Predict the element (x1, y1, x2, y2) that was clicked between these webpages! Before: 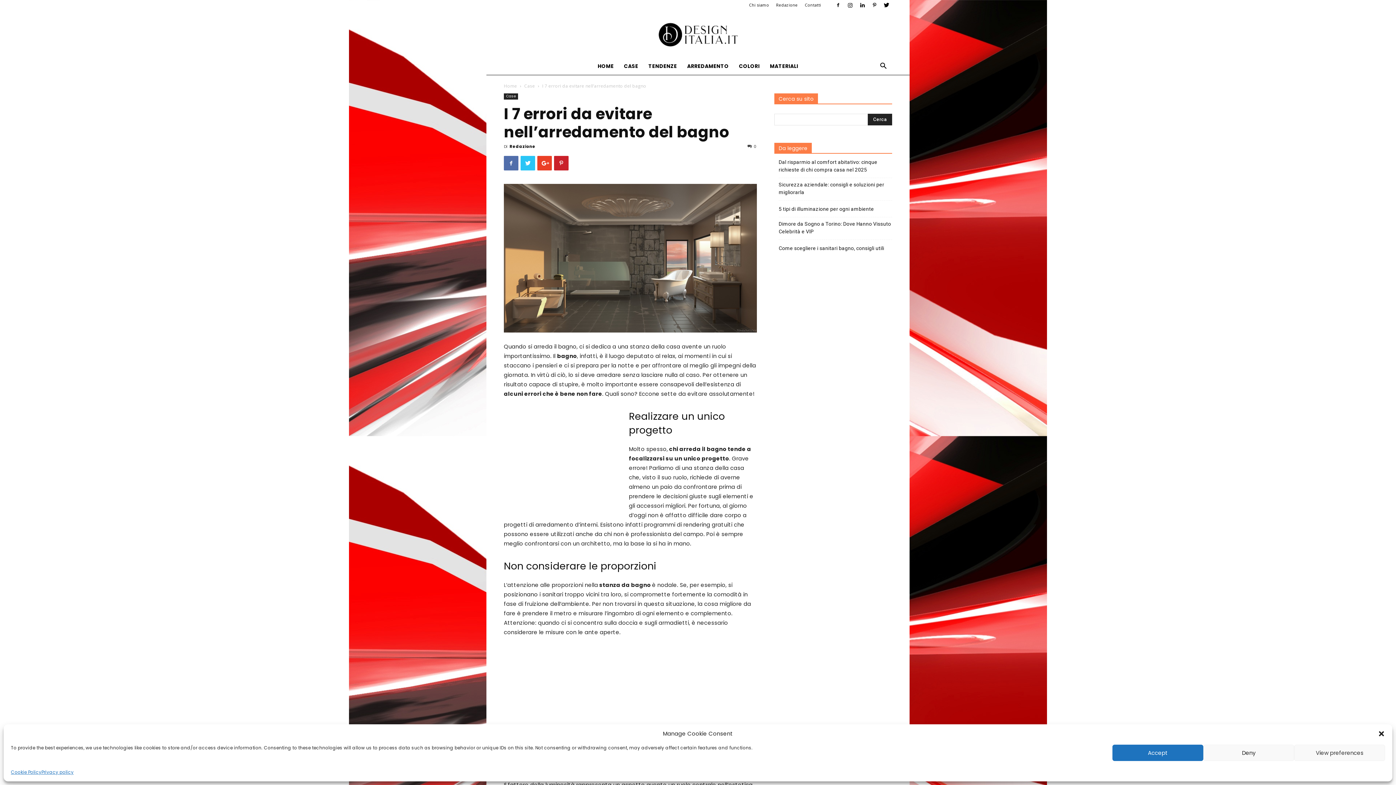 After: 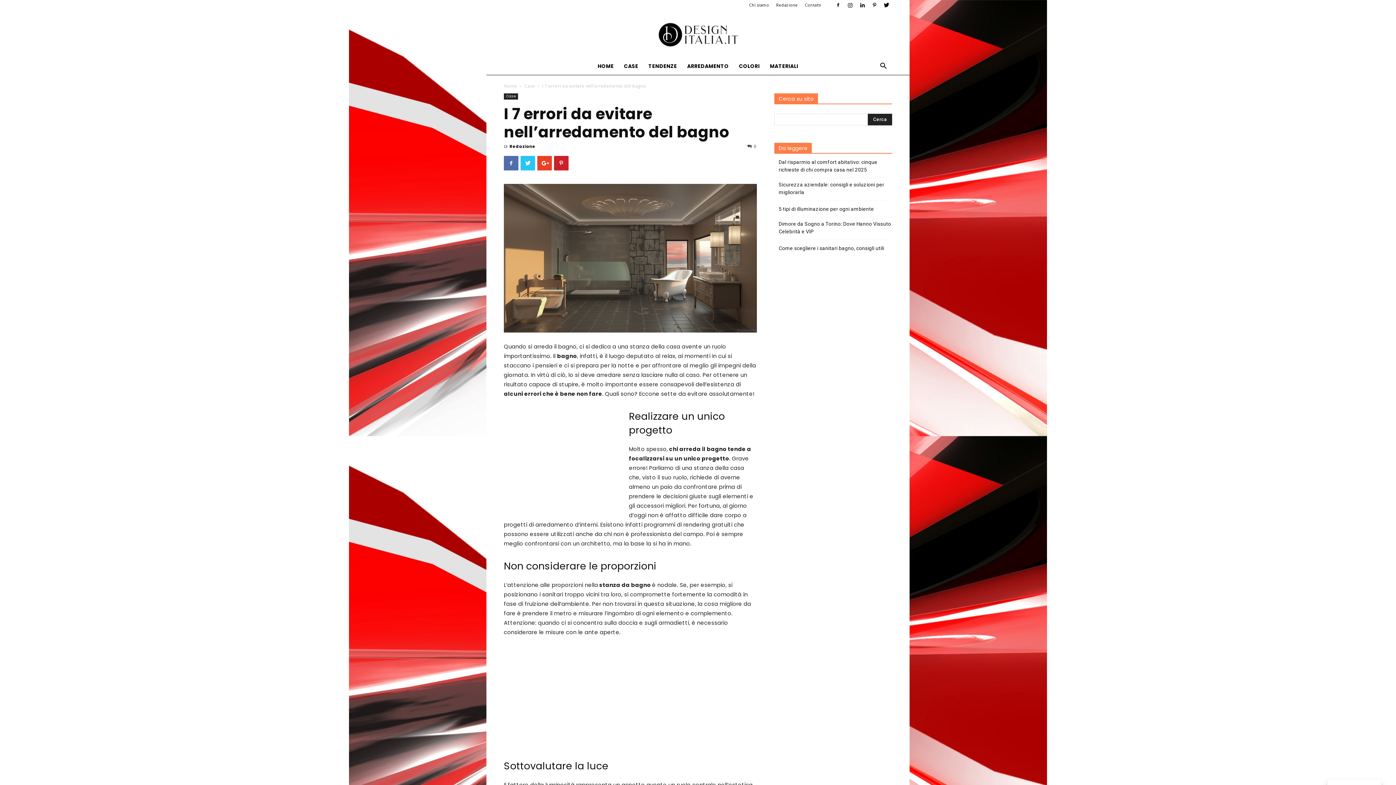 Action: label: Deny bbox: (1203, 745, 1294, 761)